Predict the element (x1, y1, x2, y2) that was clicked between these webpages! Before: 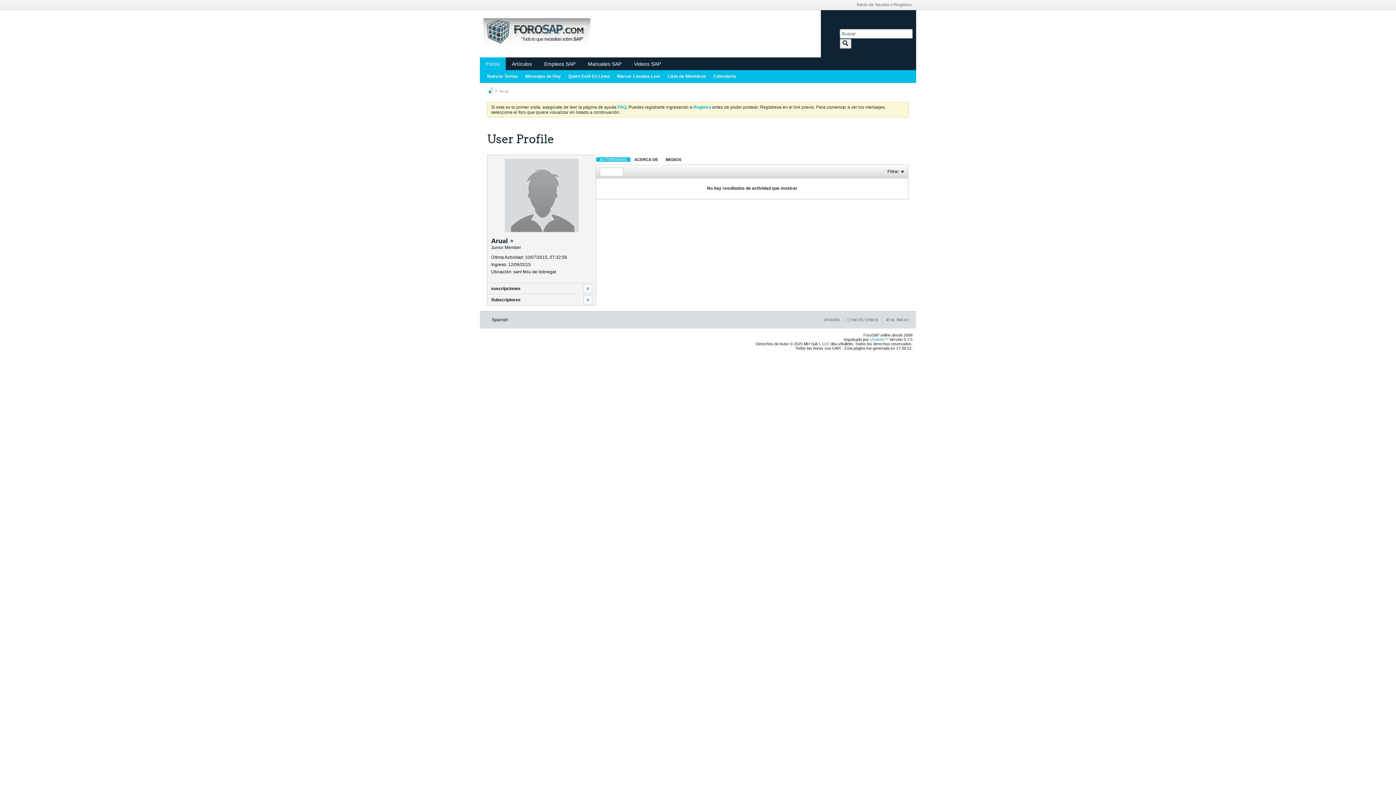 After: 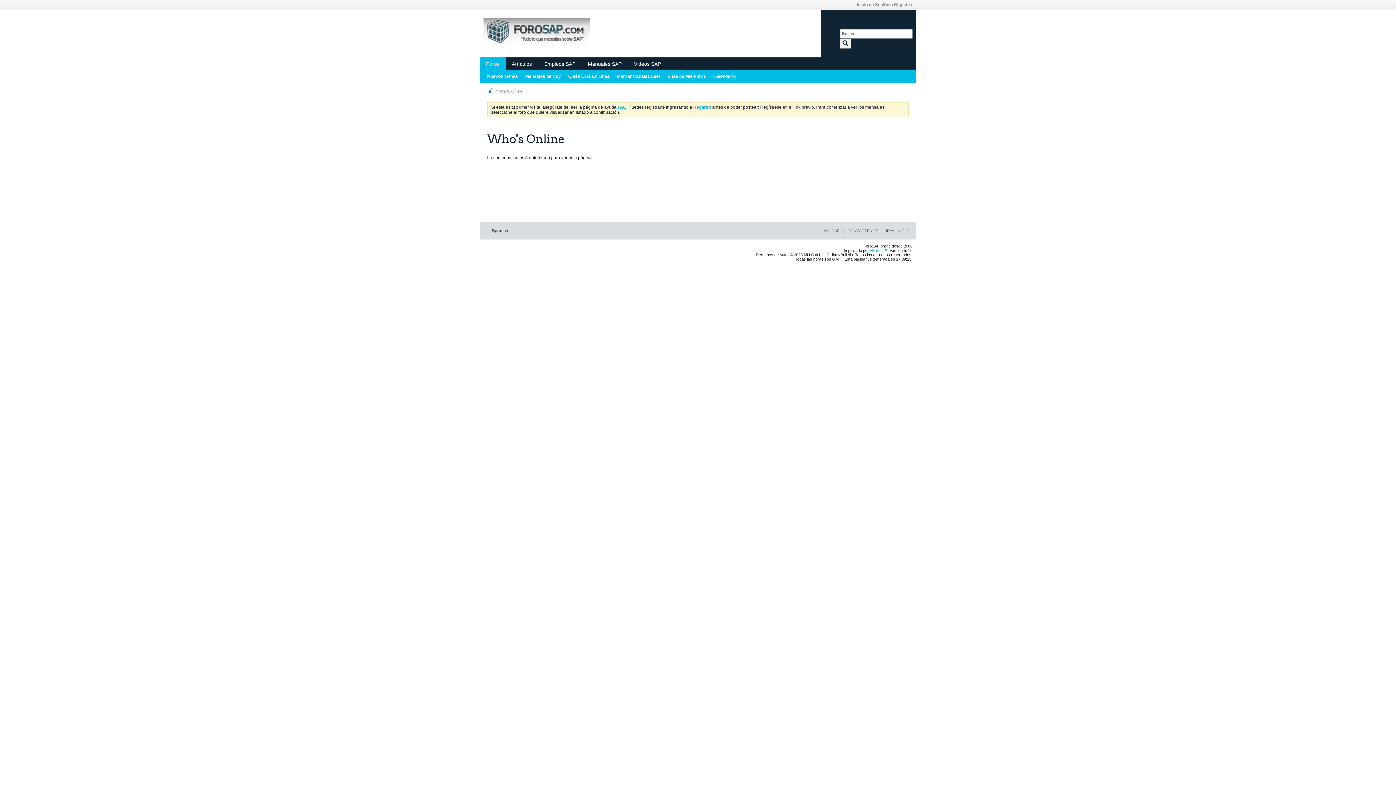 Action: label: Quién Está En Línea bbox: (568, 70, 609, 82)